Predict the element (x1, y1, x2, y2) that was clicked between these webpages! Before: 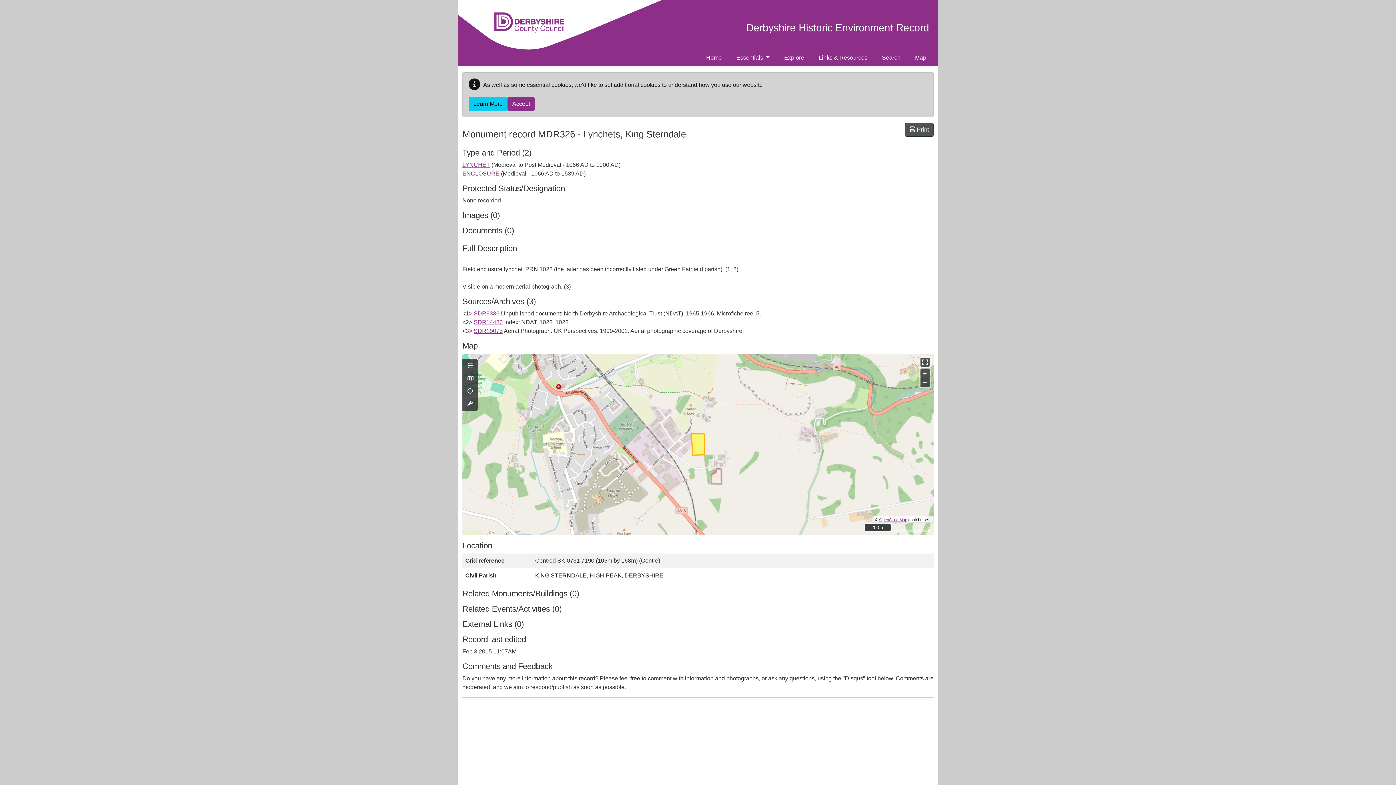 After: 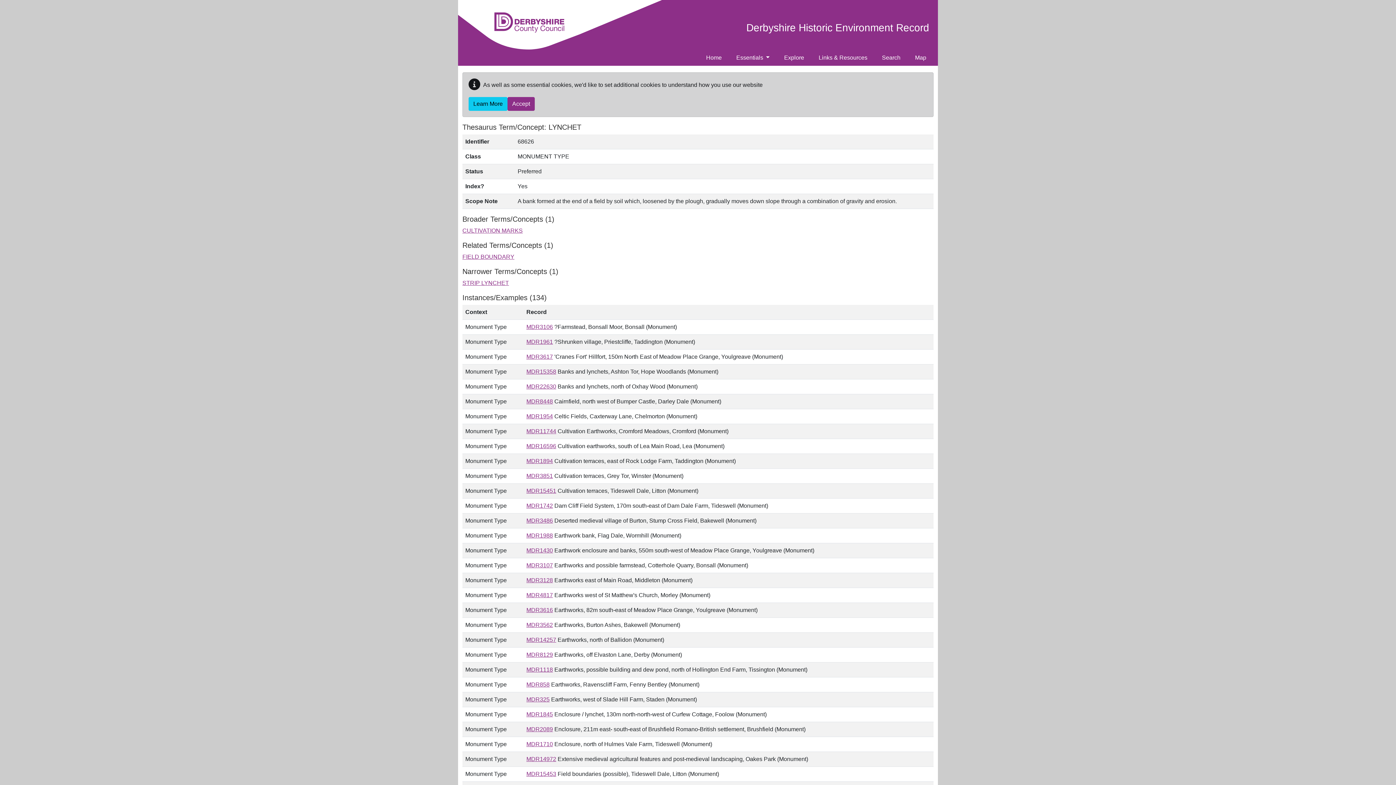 Action: label: LYNCHET bbox: (462, 161, 490, 168)